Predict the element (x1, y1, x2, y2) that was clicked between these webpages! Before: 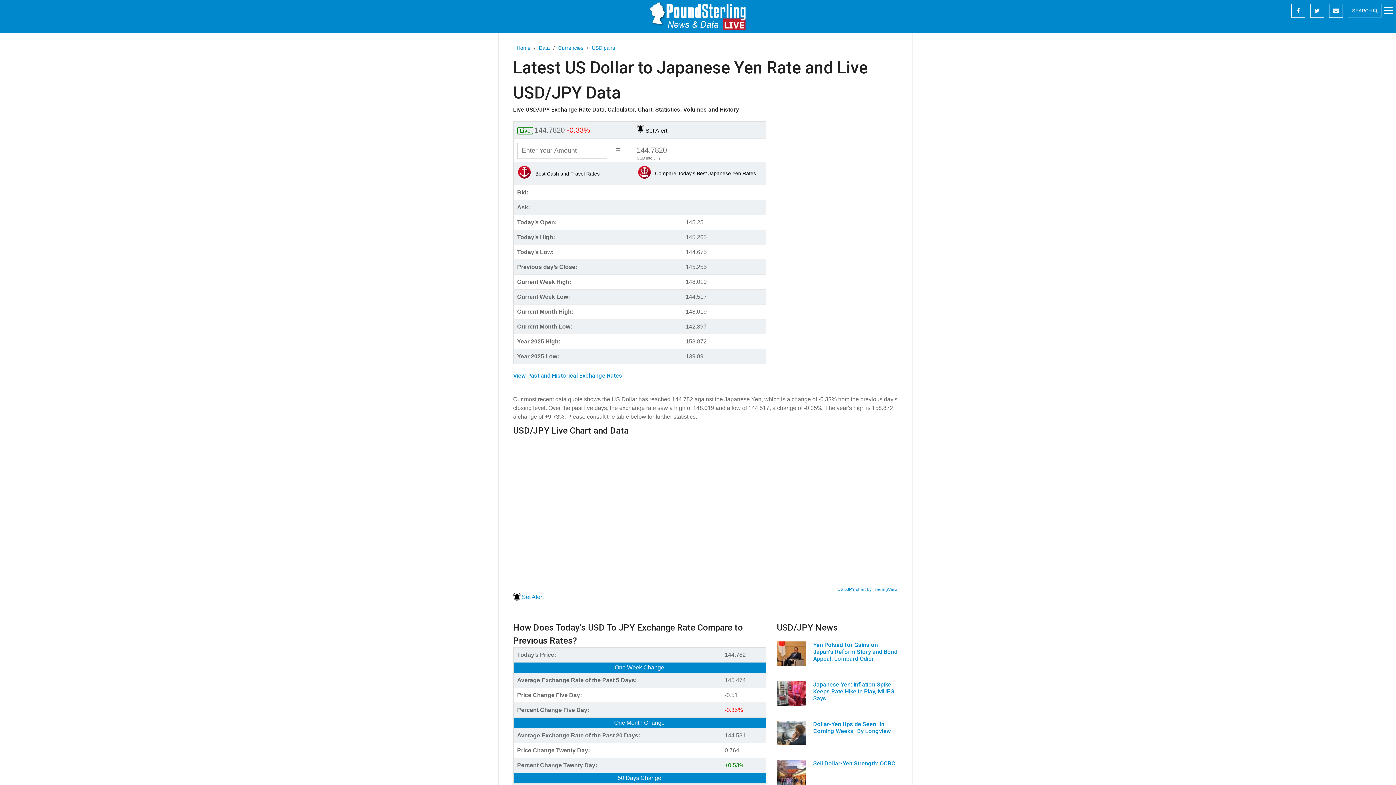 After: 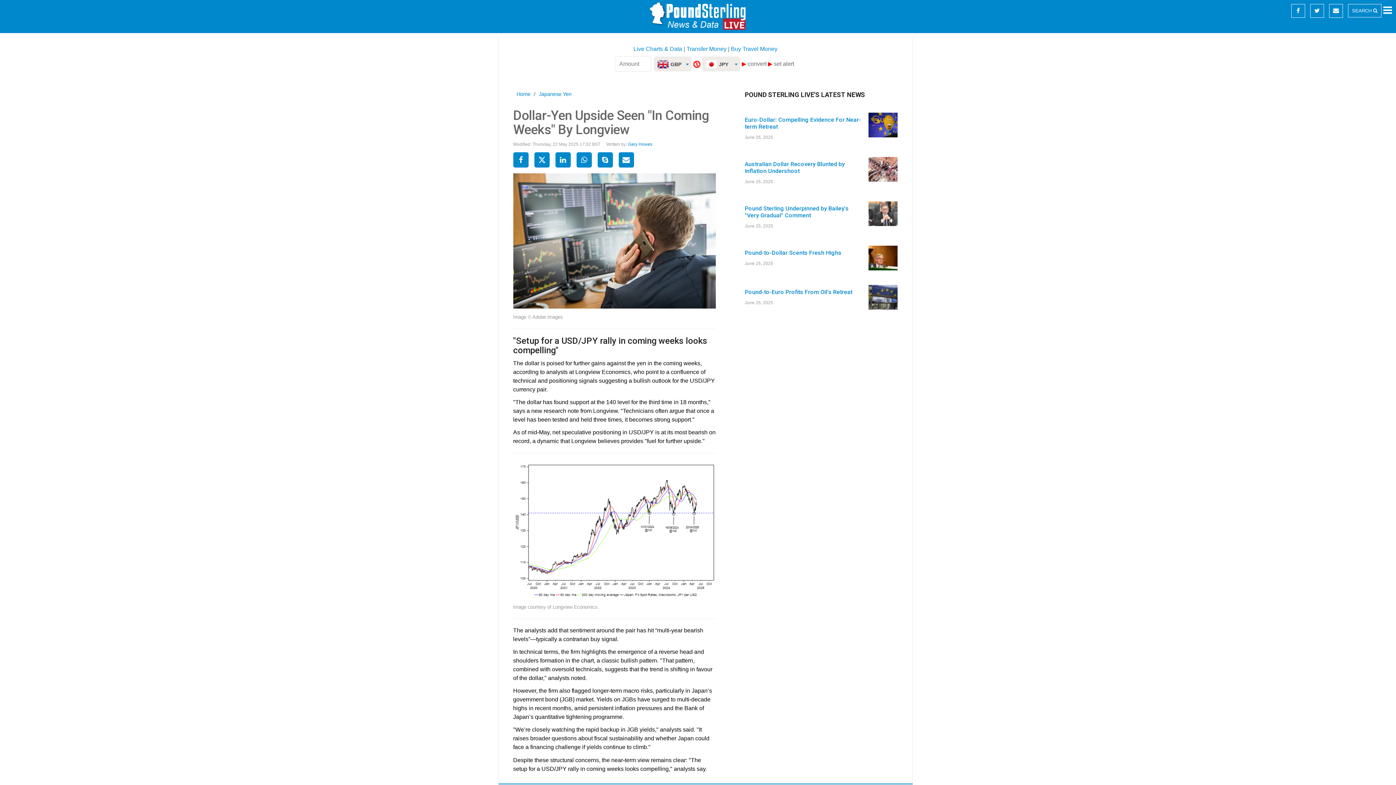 Action: label: Dollar-Yen Upside Seen "In Coming Weeks" By Longview bbox: (813, 721, 891, 735)